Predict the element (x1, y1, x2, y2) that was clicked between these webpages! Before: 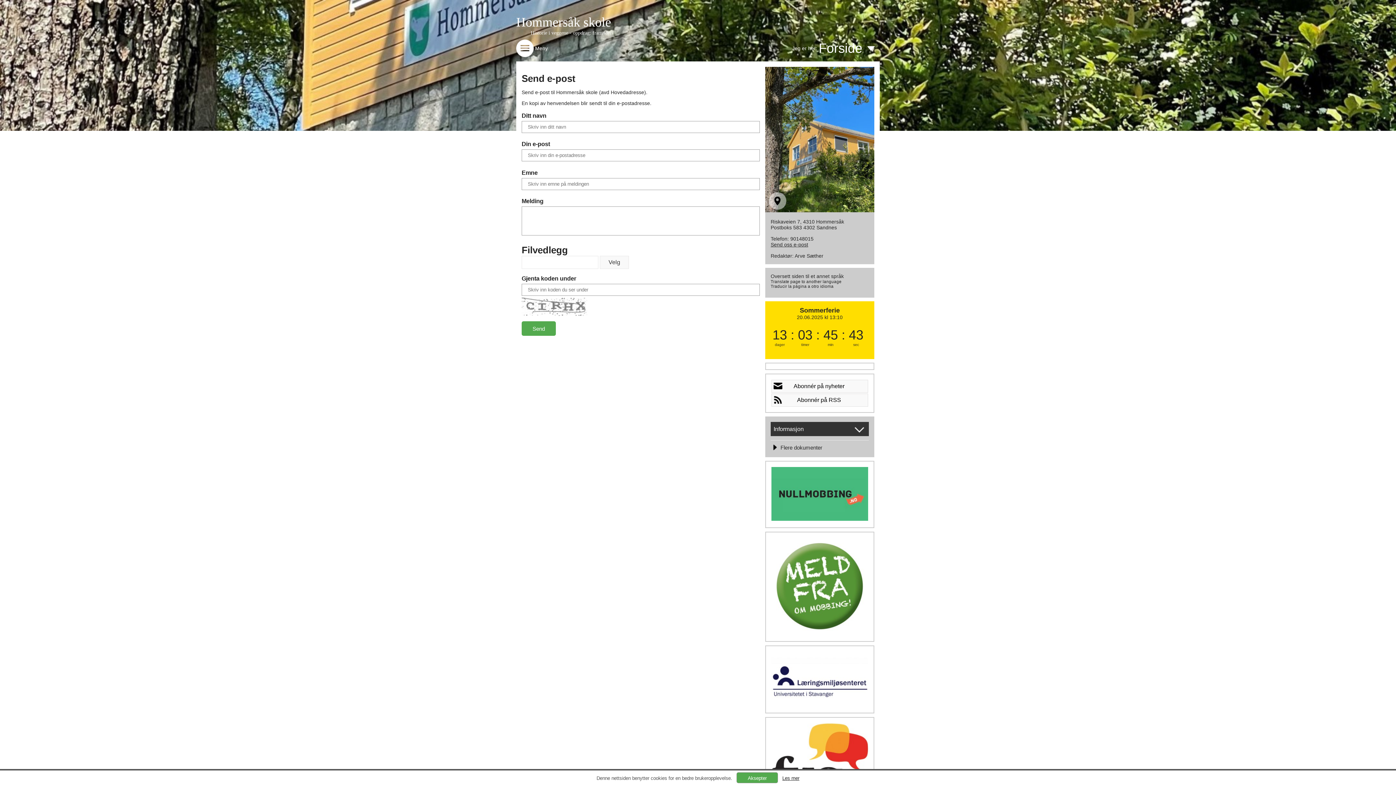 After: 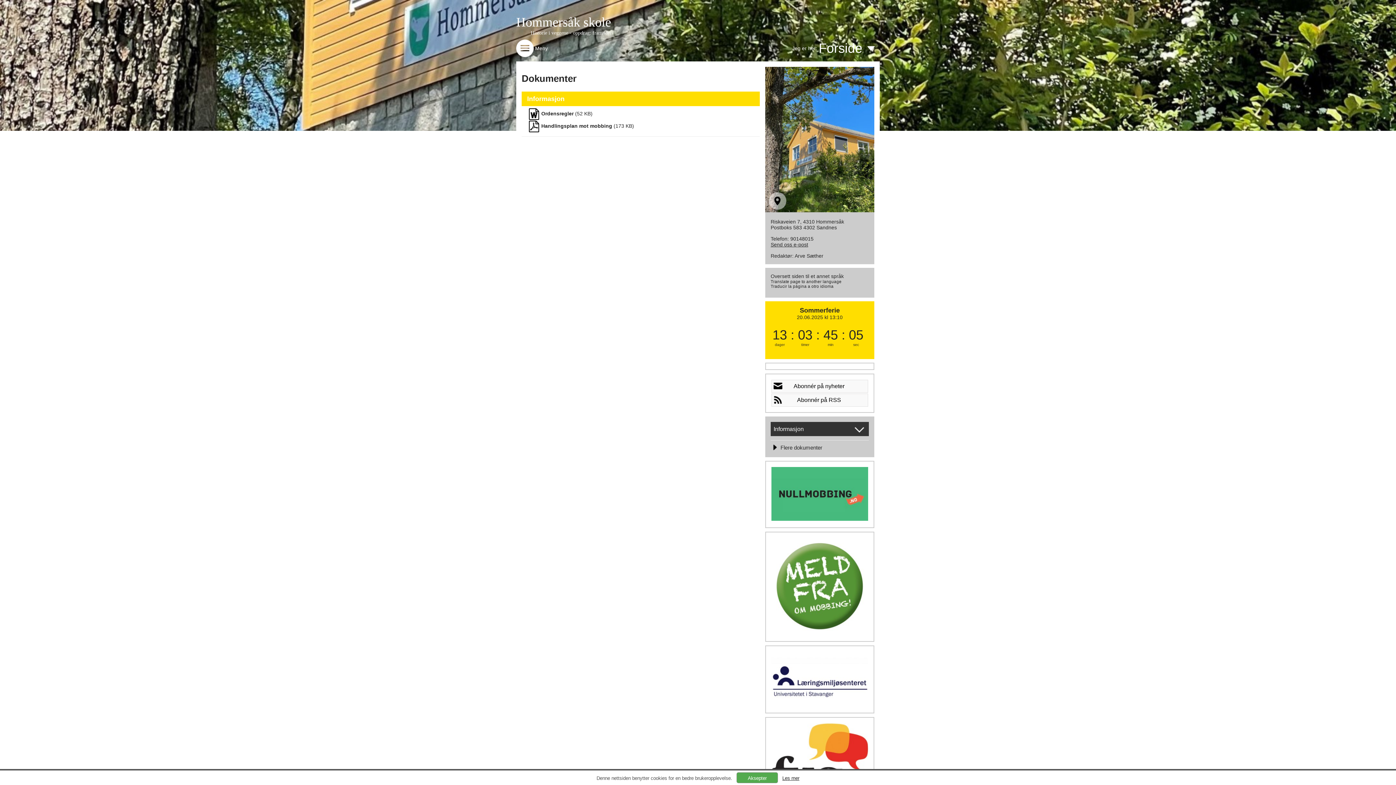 Action: label: Flere dokumenter bbox: (770, 443, 822, 450)